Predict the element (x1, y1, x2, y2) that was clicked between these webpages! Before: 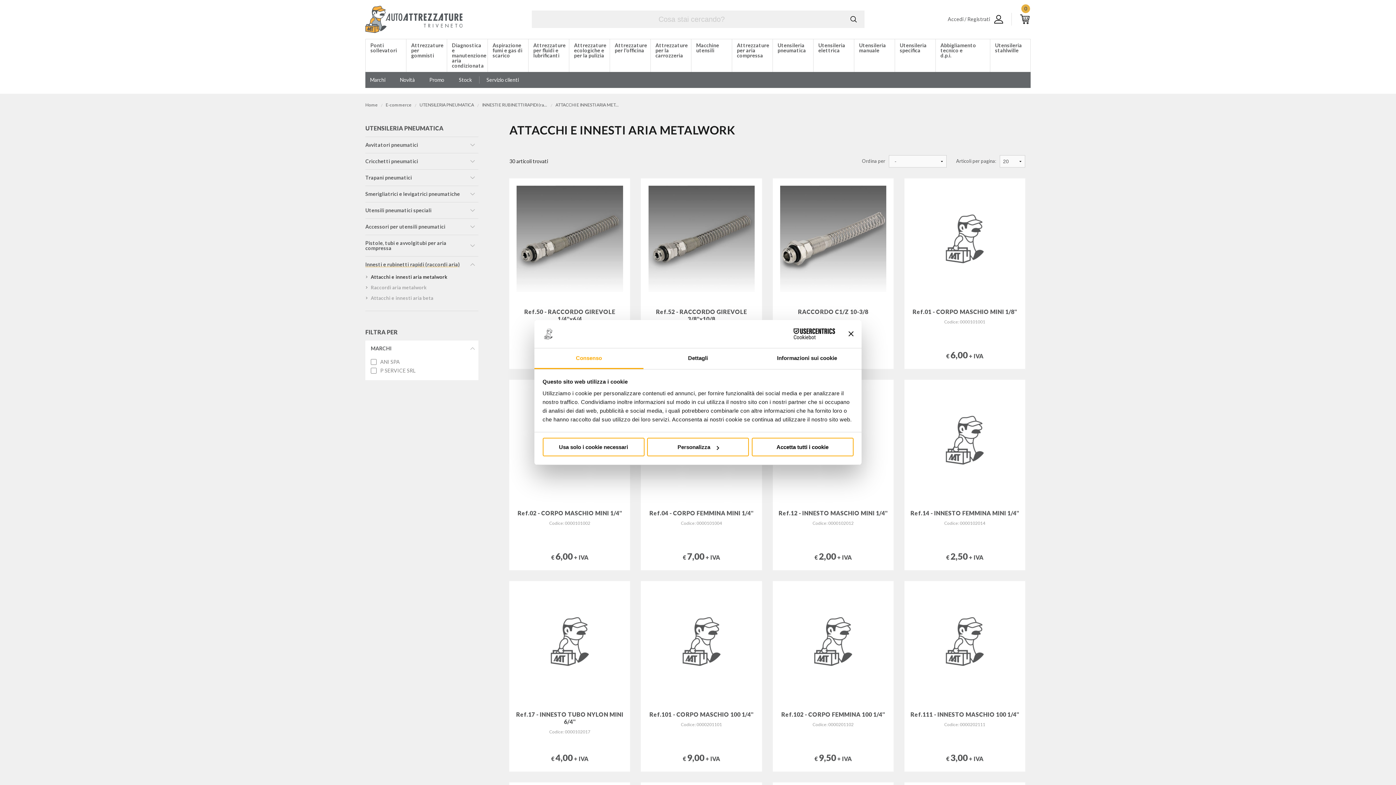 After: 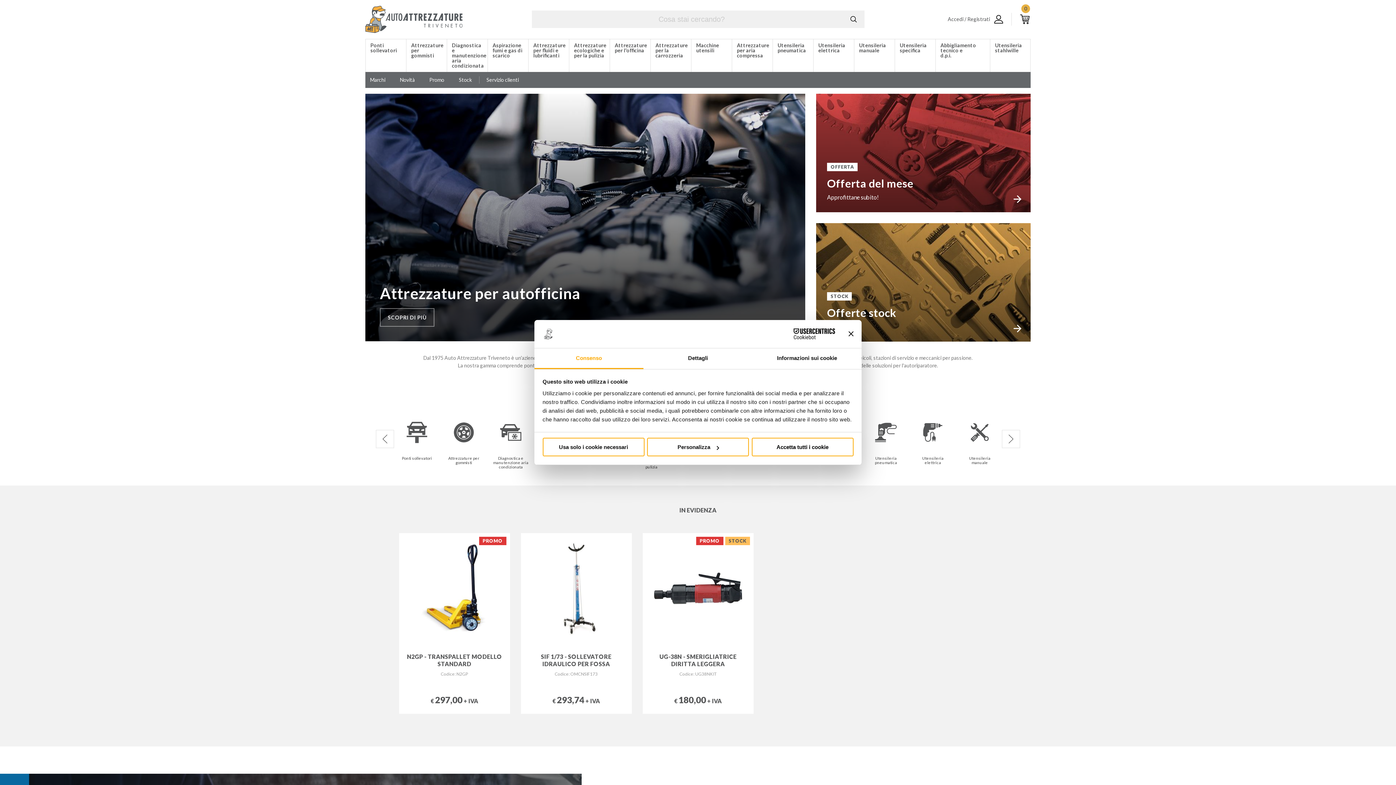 Action: label: Auto Attrezzature Triveneto bbox: (365, 5, 462, 33)